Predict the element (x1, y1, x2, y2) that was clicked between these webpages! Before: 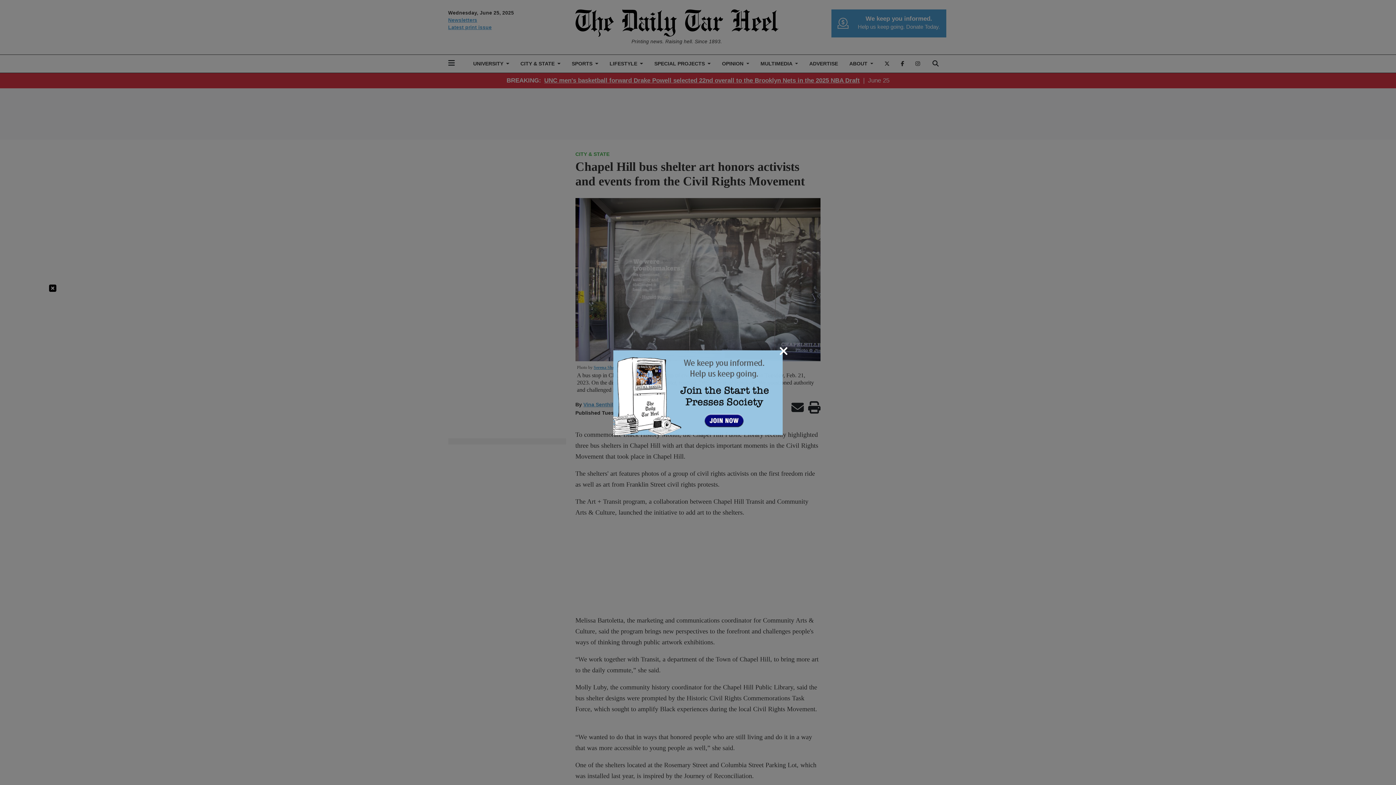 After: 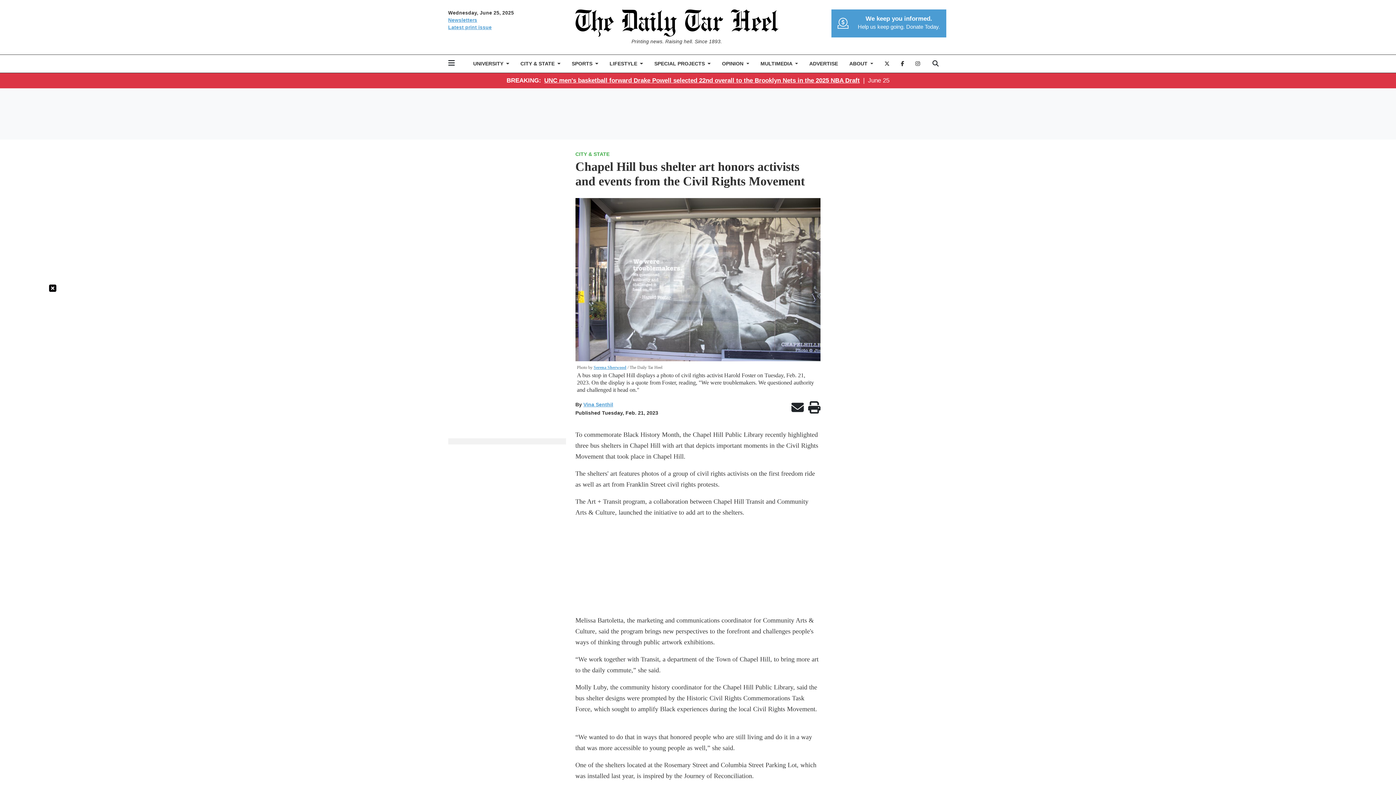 Action: bbox: (779, 344, 788, 357) label: Close